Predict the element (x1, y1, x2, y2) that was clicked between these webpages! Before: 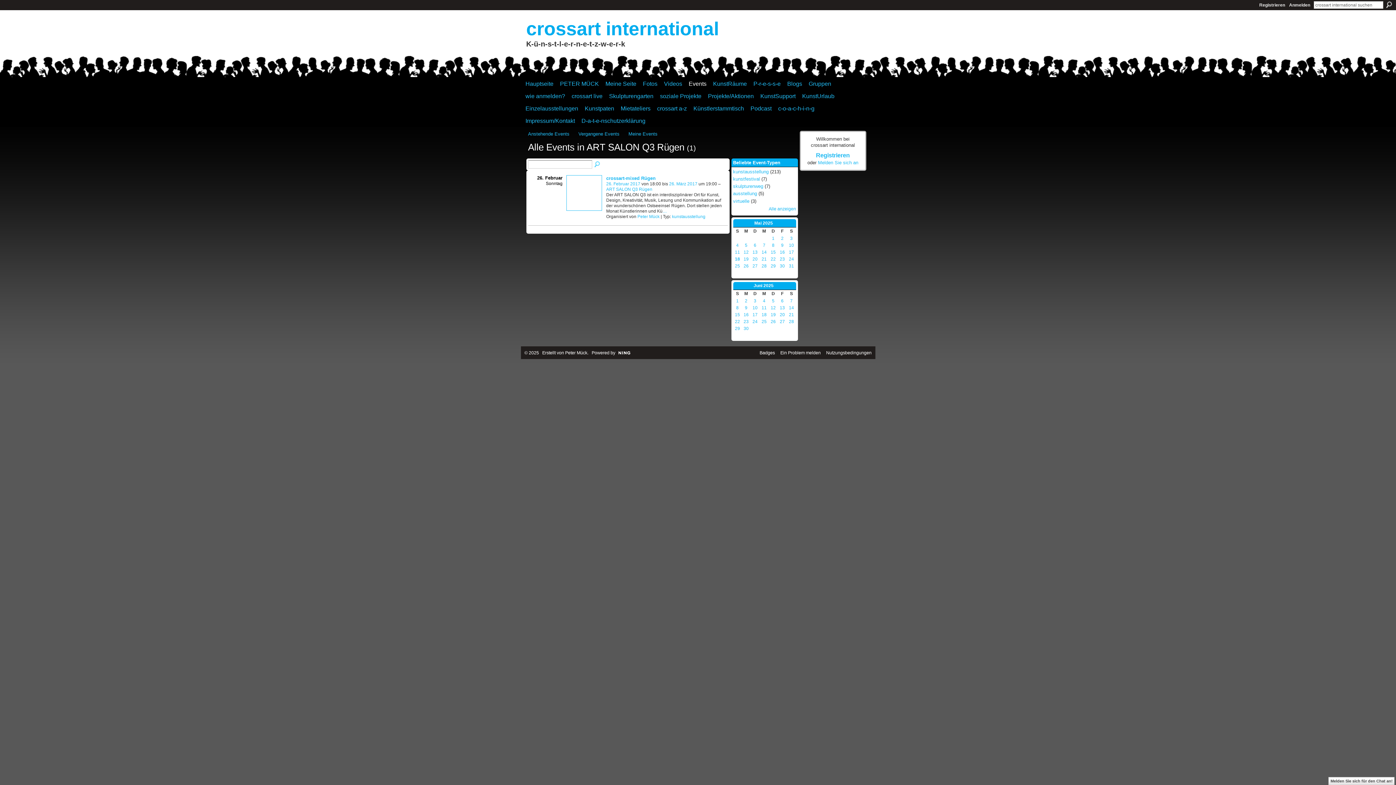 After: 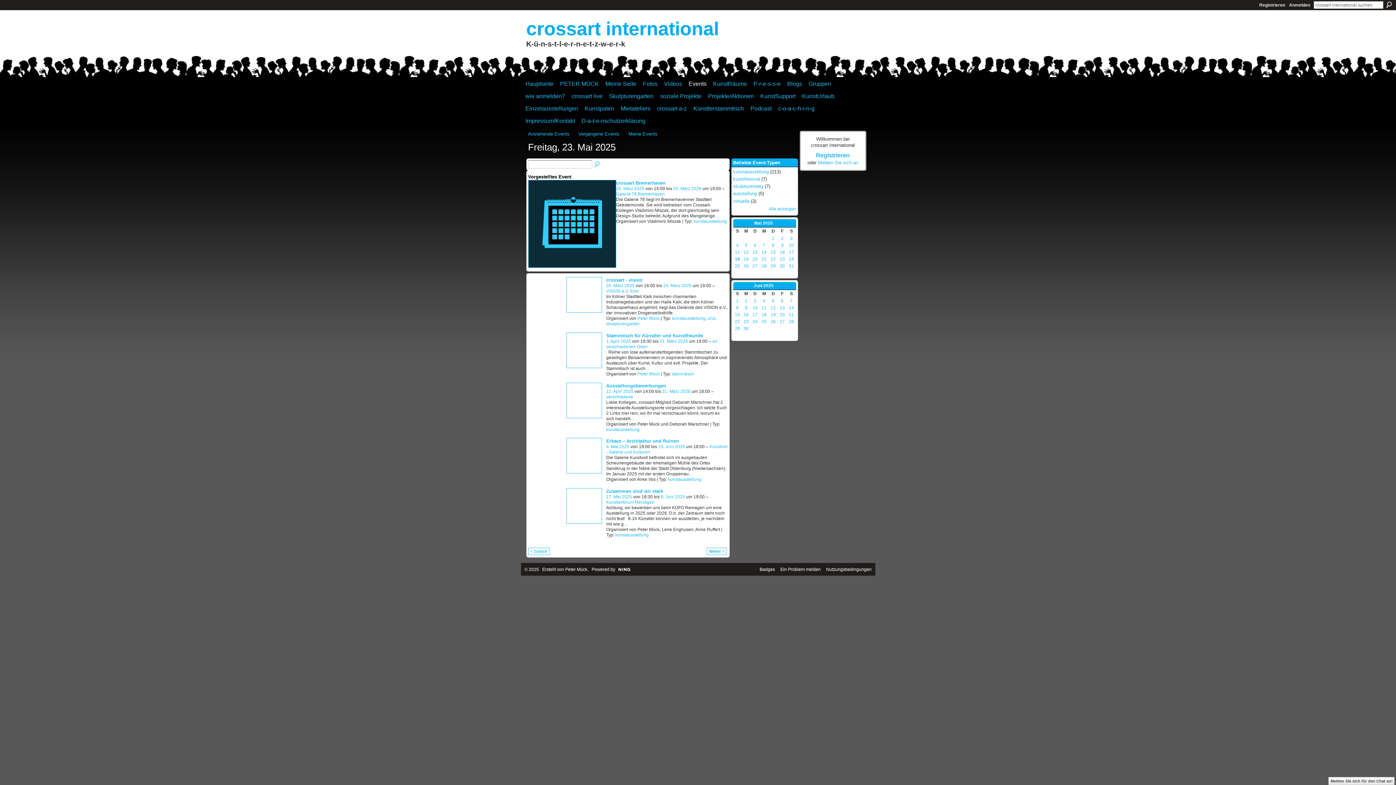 Action: bbox: (780, 256, 785, 261) label: 23